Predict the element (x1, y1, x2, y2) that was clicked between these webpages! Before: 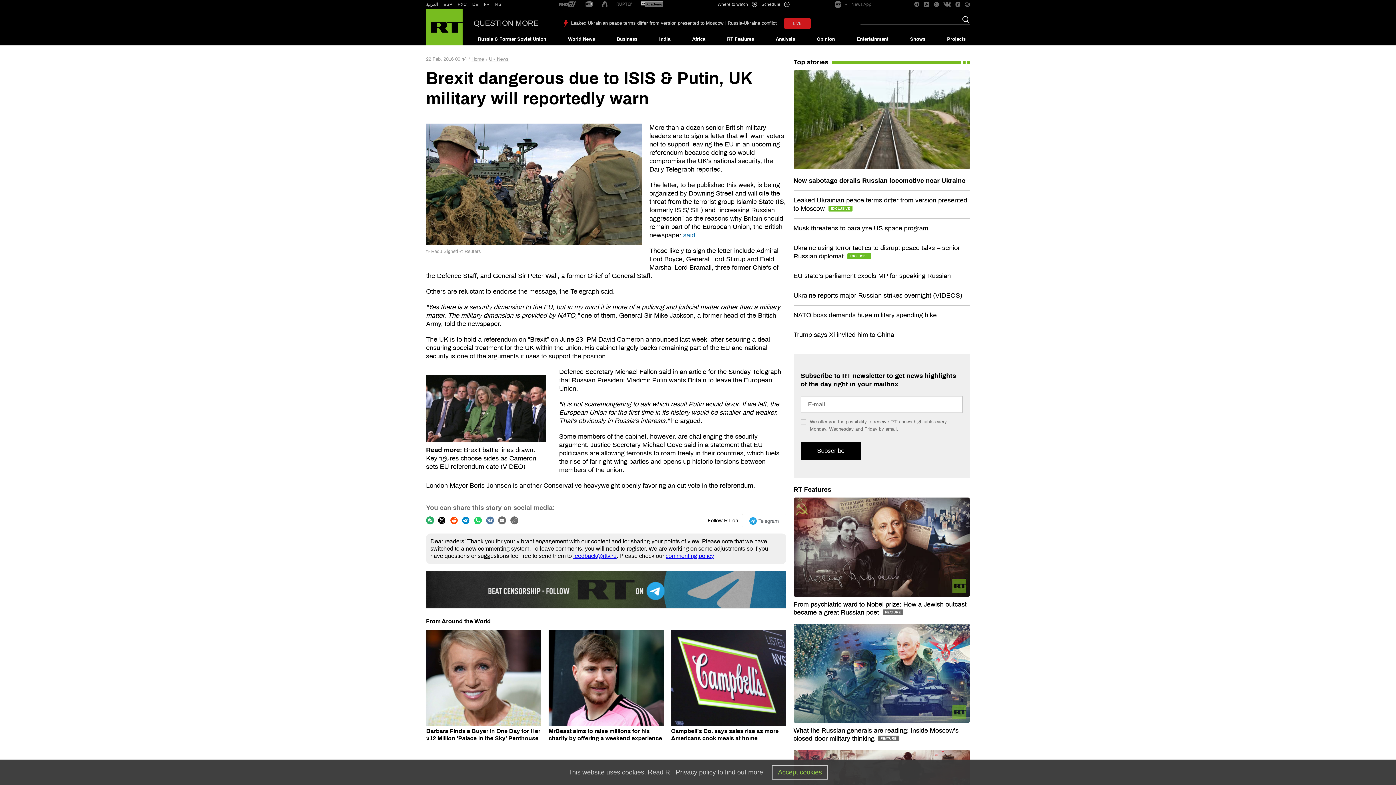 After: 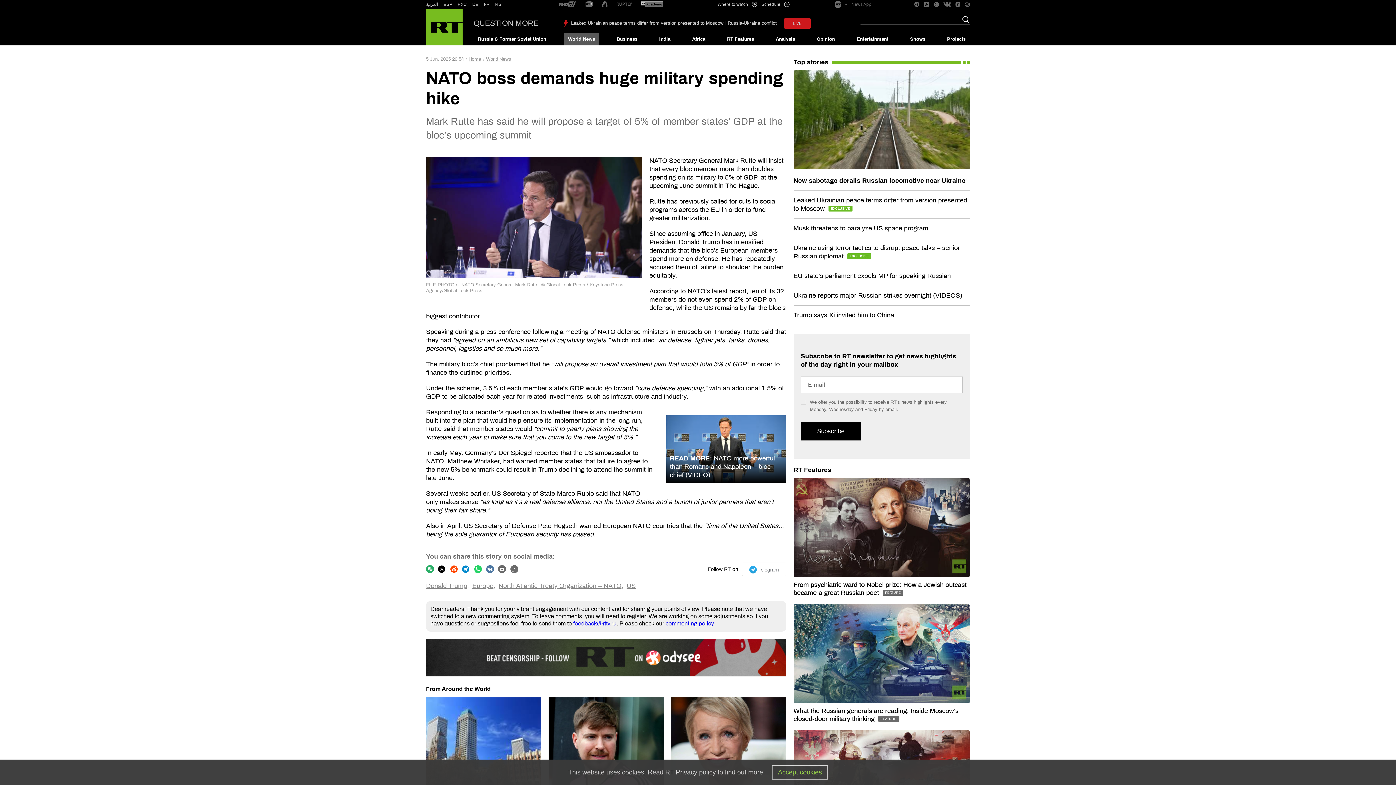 Action: label: NATO boss demands huge military spending hike bbox: (793, 311, 936, 318)